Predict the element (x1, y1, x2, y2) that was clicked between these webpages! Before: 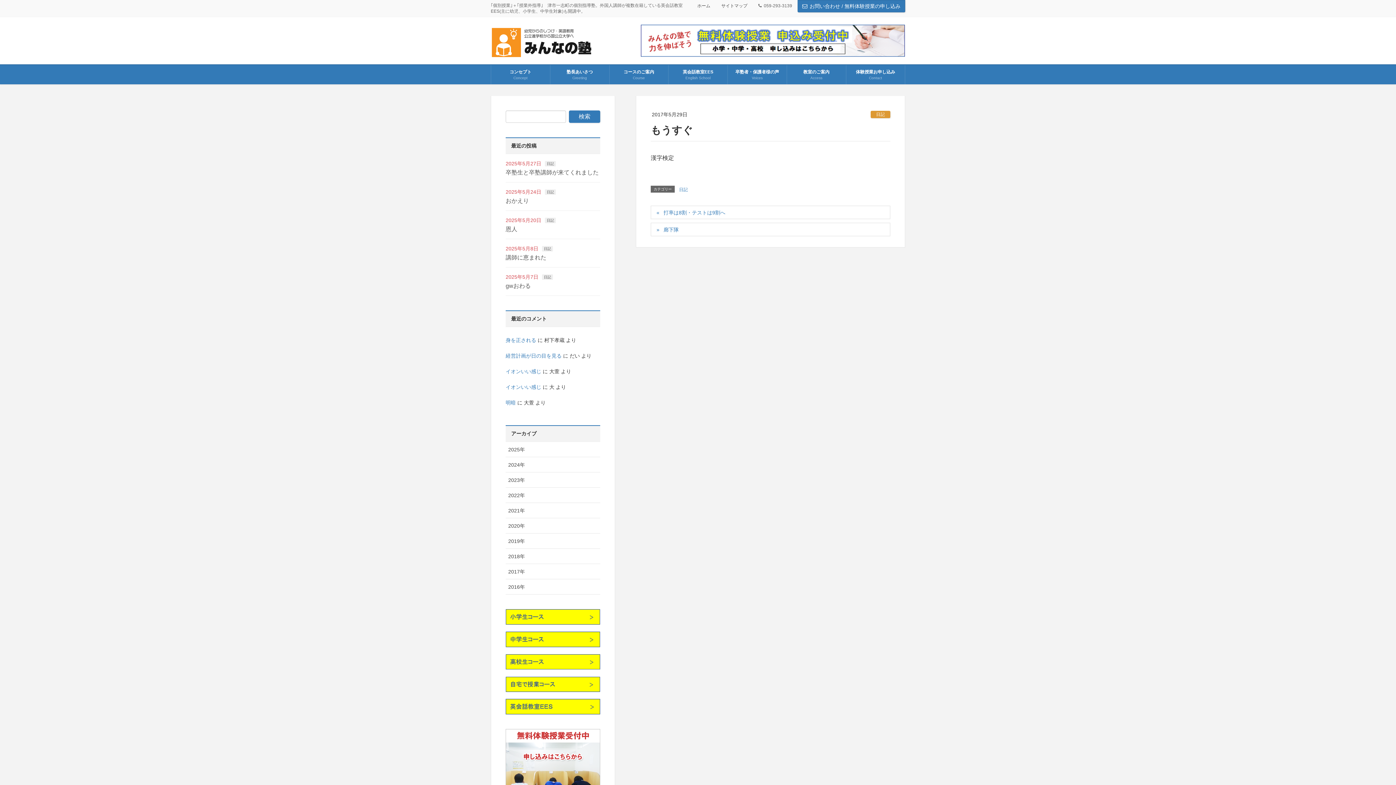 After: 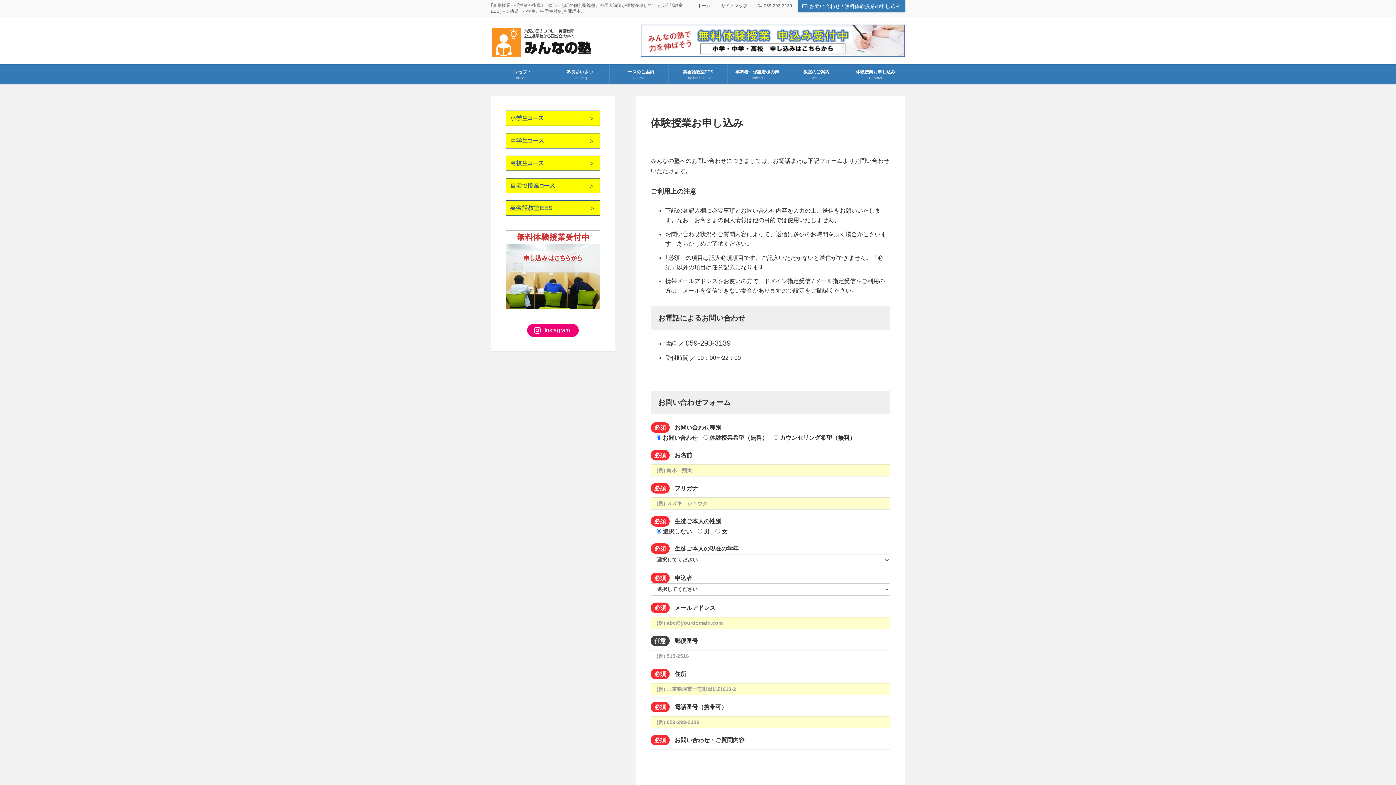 Action: bbox: (505, 729, 600, 808)